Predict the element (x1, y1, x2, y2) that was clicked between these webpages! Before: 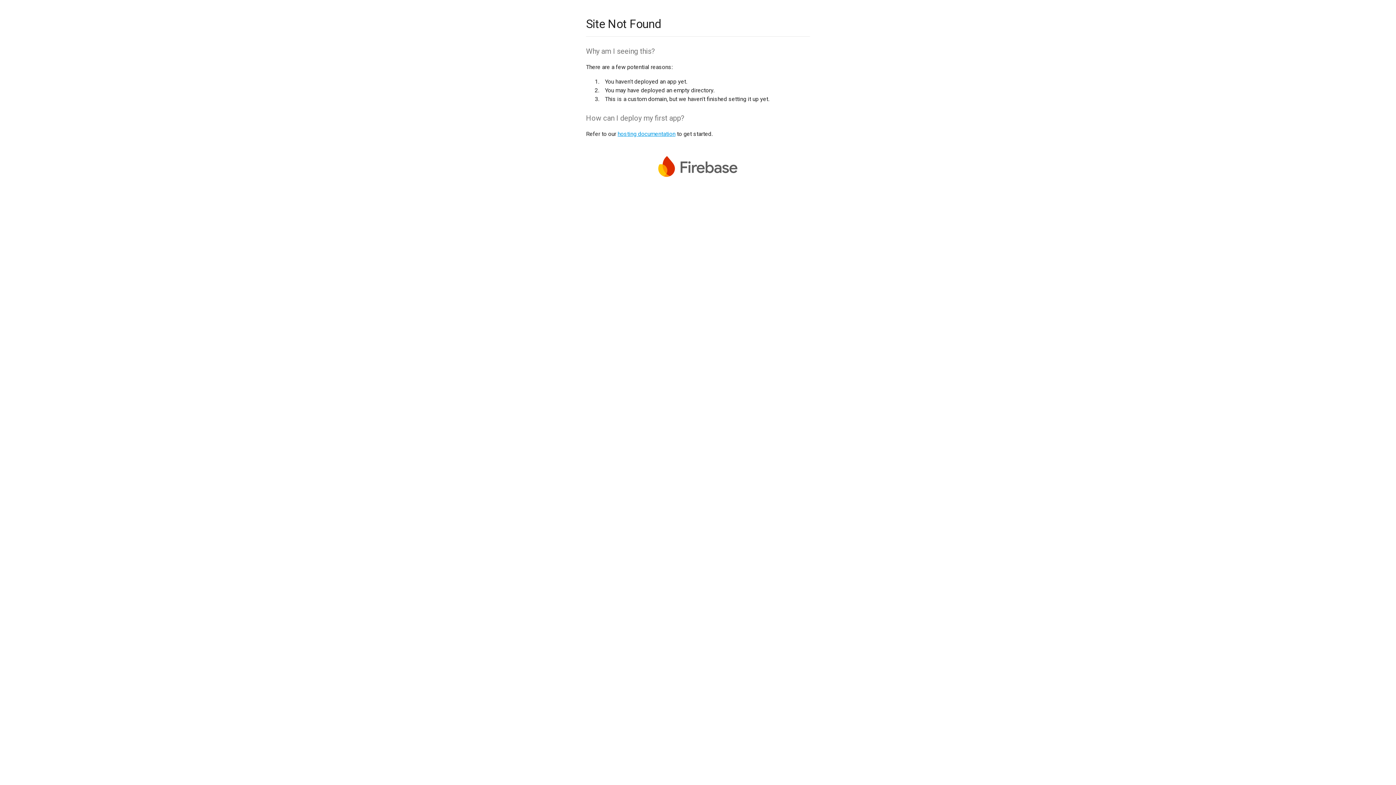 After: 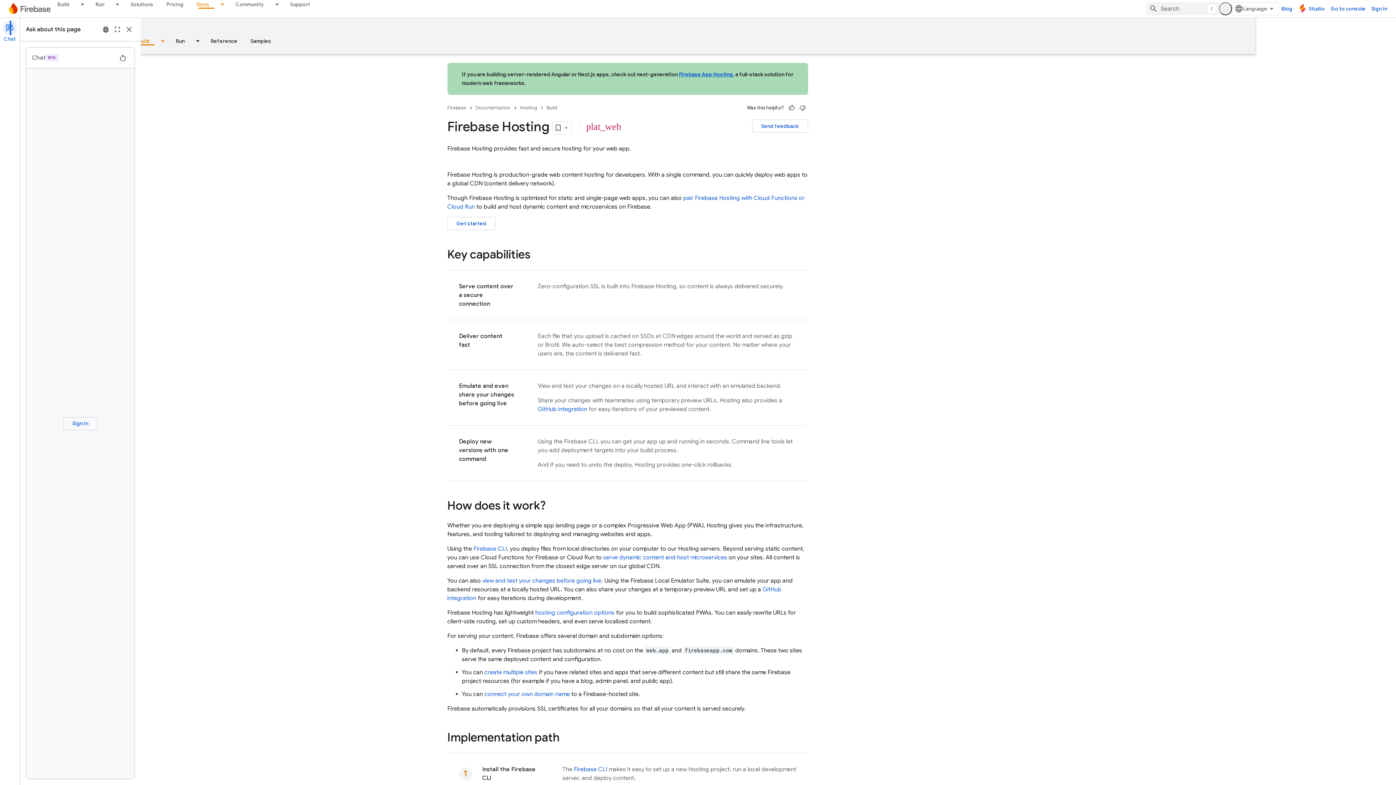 Action: label: hosting documentation bbox: (617, 130, 675, 137)